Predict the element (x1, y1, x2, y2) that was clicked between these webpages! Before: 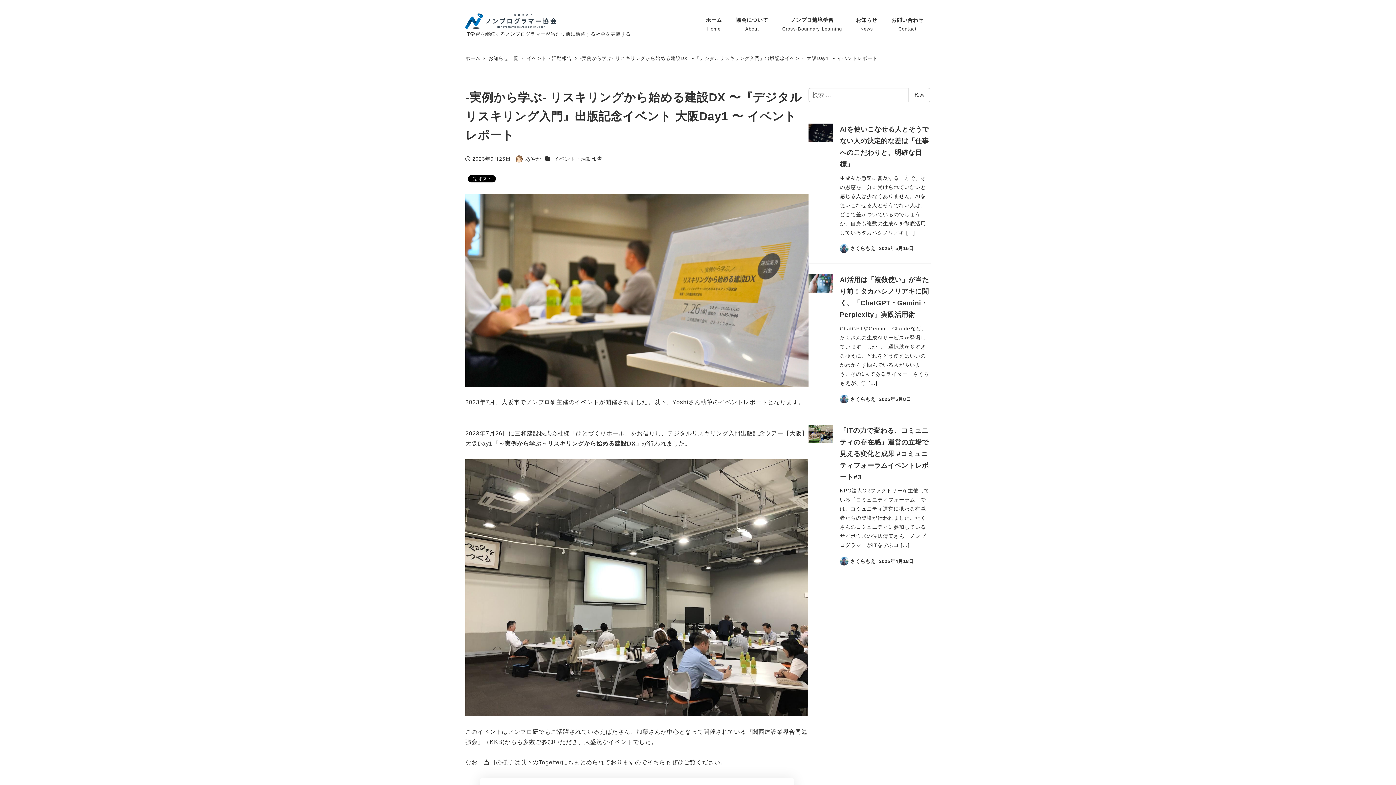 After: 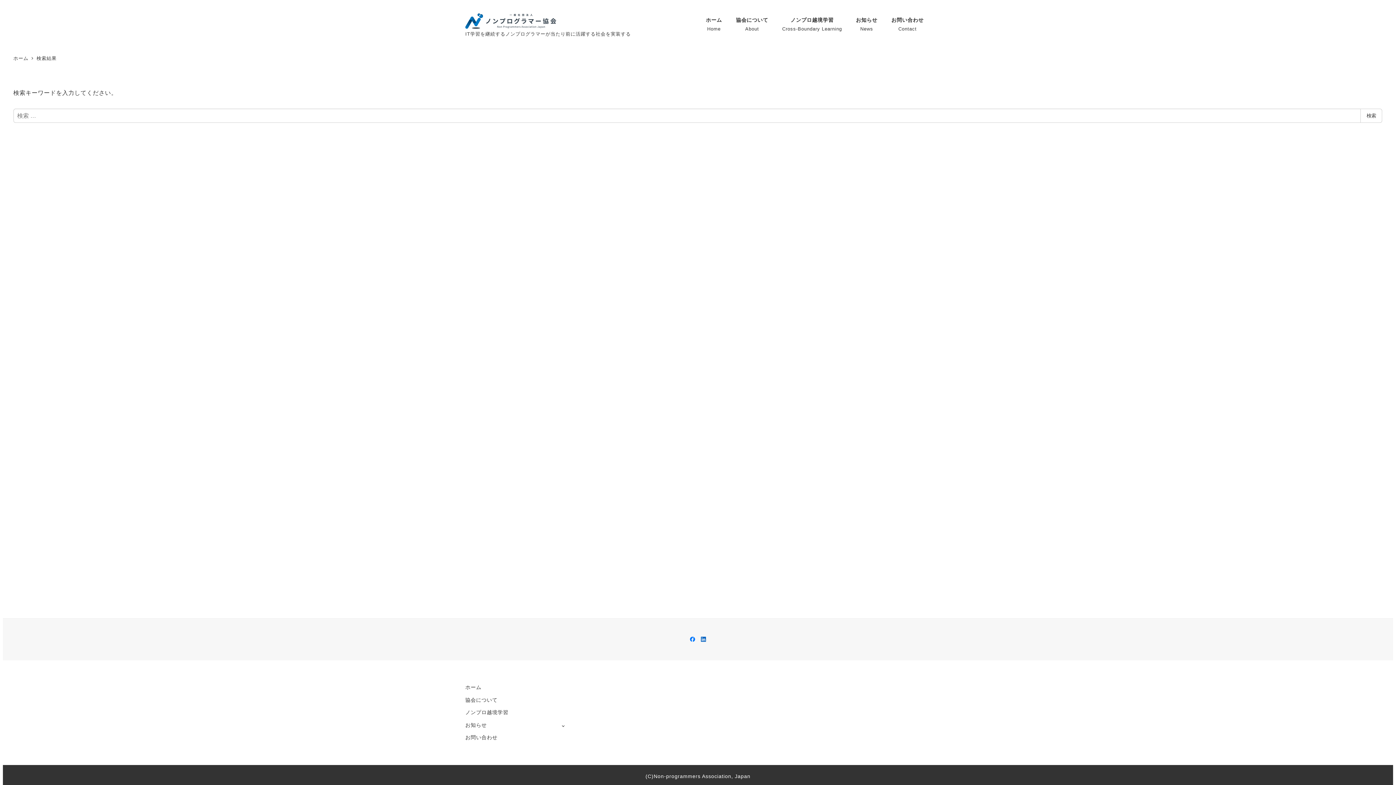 Action: label: 検索 bbox: (908, 88, 930, 102)